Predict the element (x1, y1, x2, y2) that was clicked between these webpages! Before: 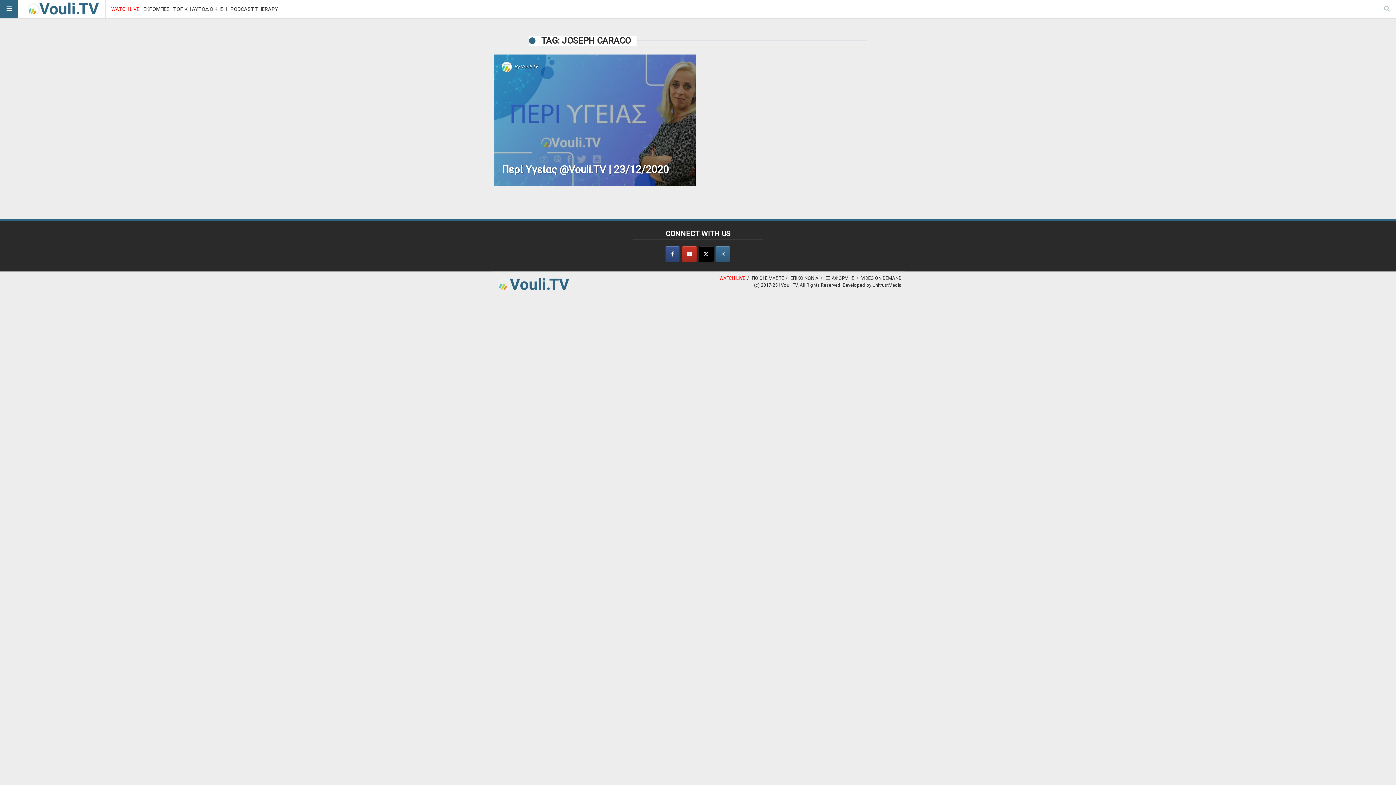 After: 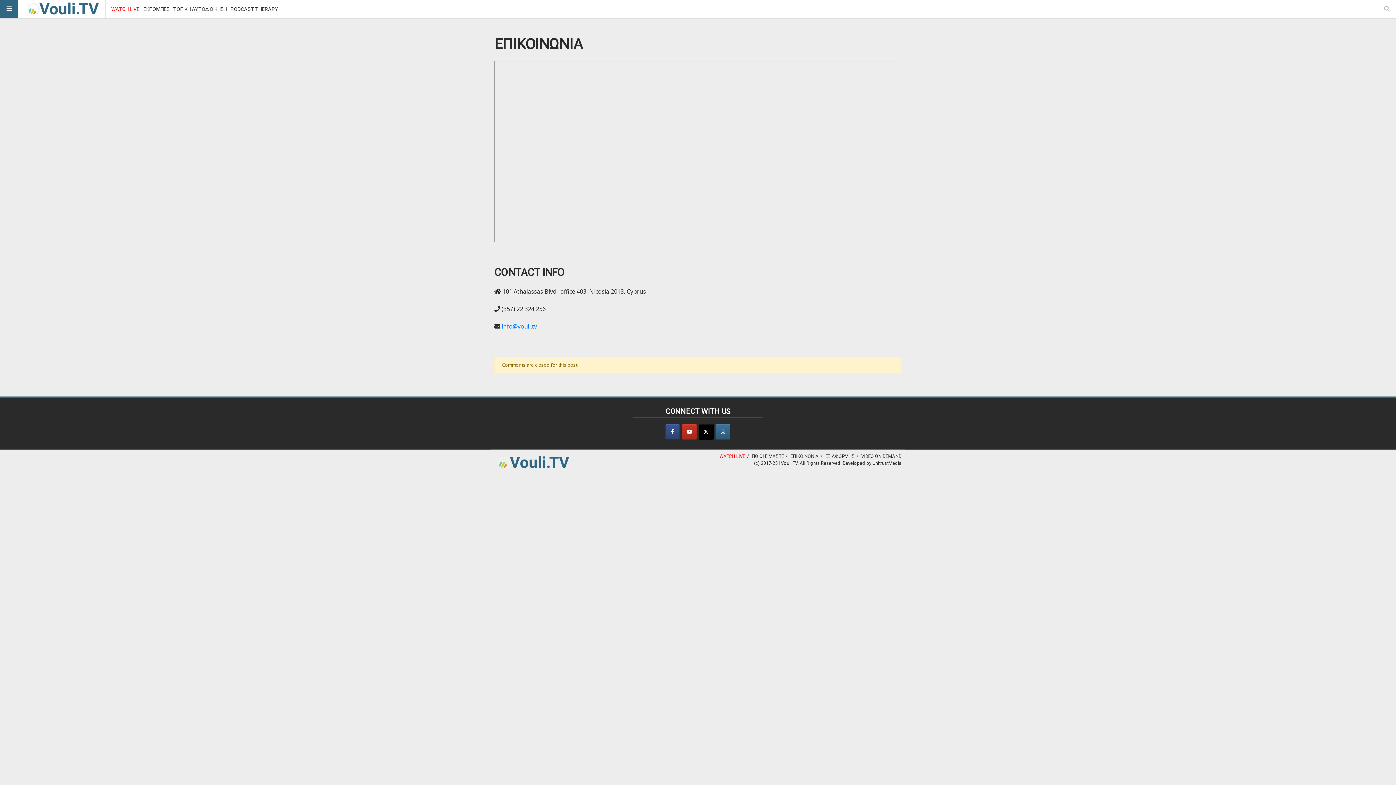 Action: label: ΕΠΙΚΟΙΝΩΝΙΑ bbox: (790, 275, 818, 281)